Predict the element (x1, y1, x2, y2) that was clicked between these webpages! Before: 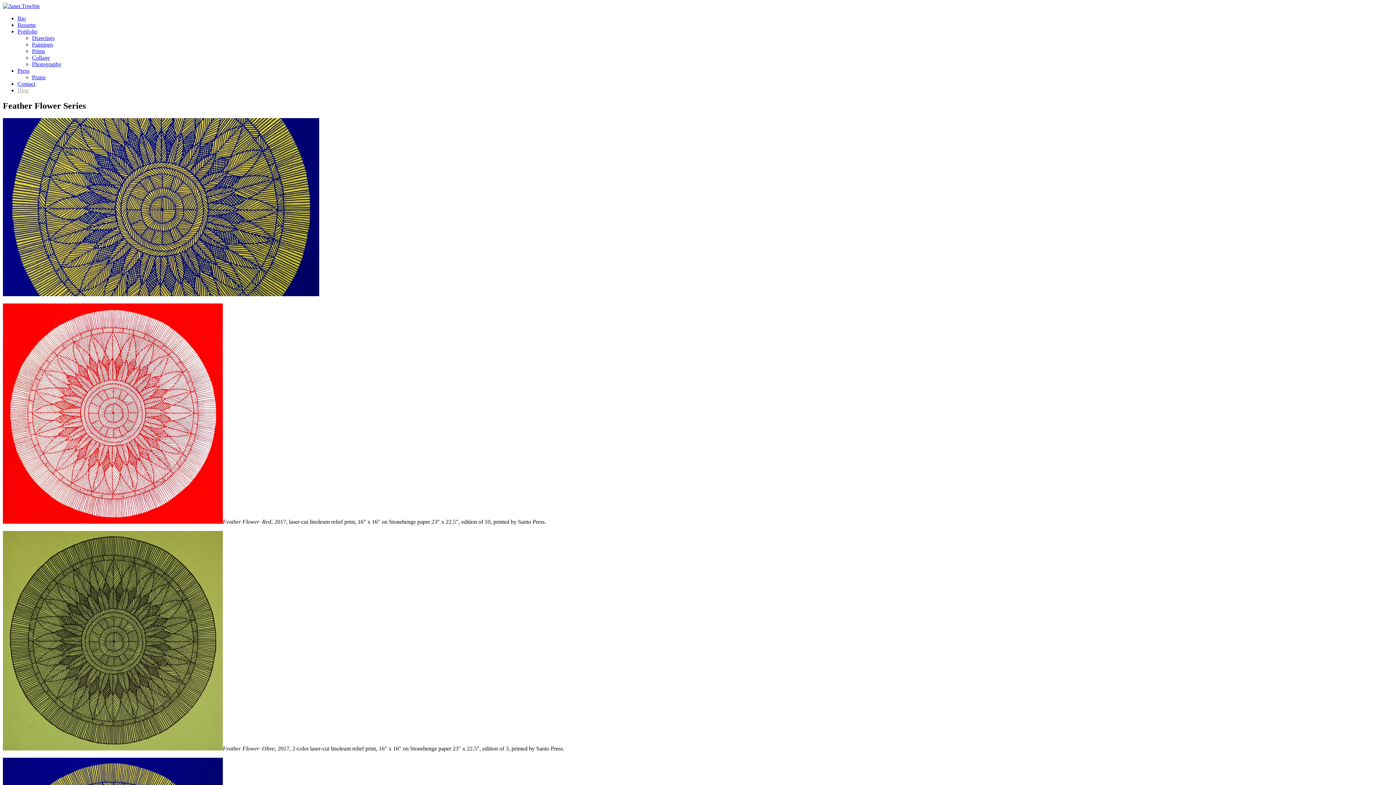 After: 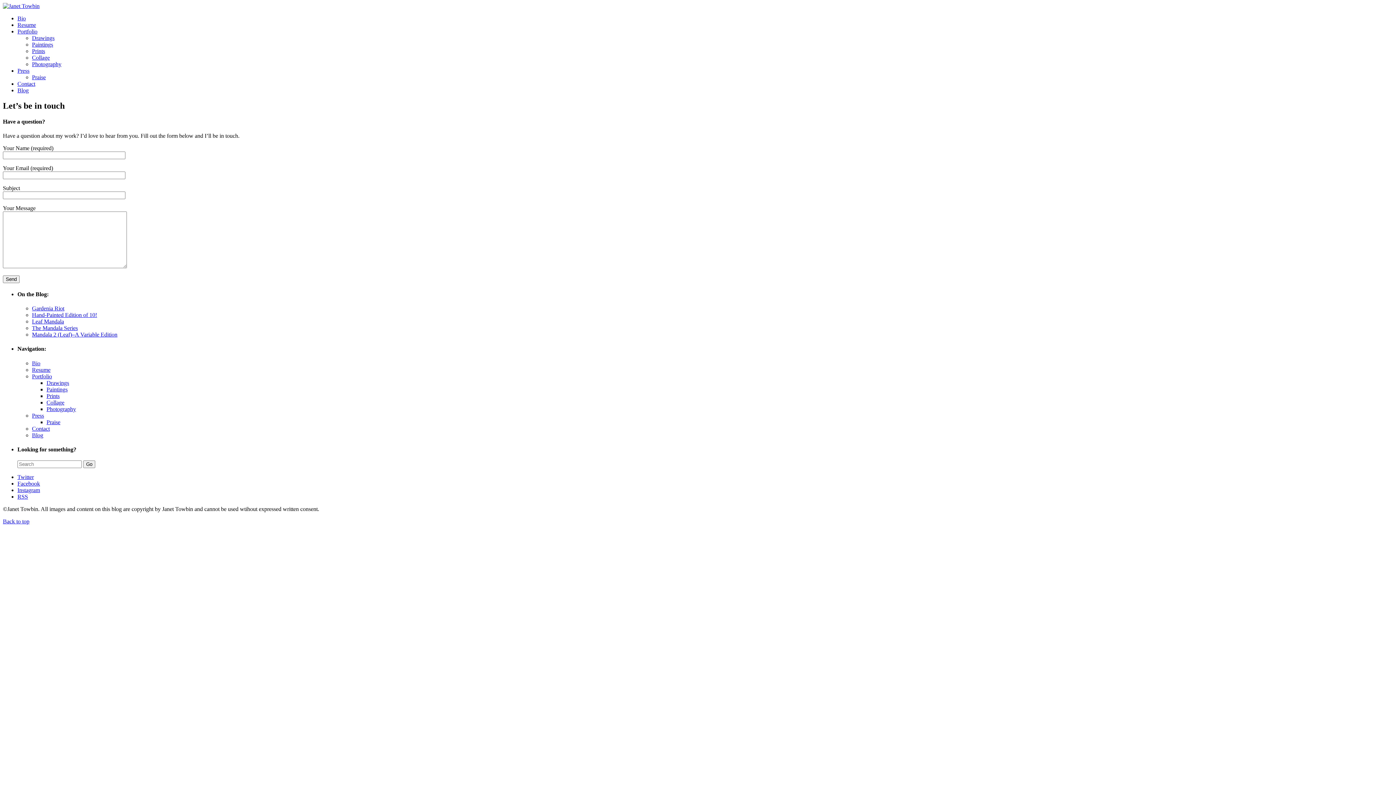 Action: bbox: (17, 80, 35, 86) label: Contact